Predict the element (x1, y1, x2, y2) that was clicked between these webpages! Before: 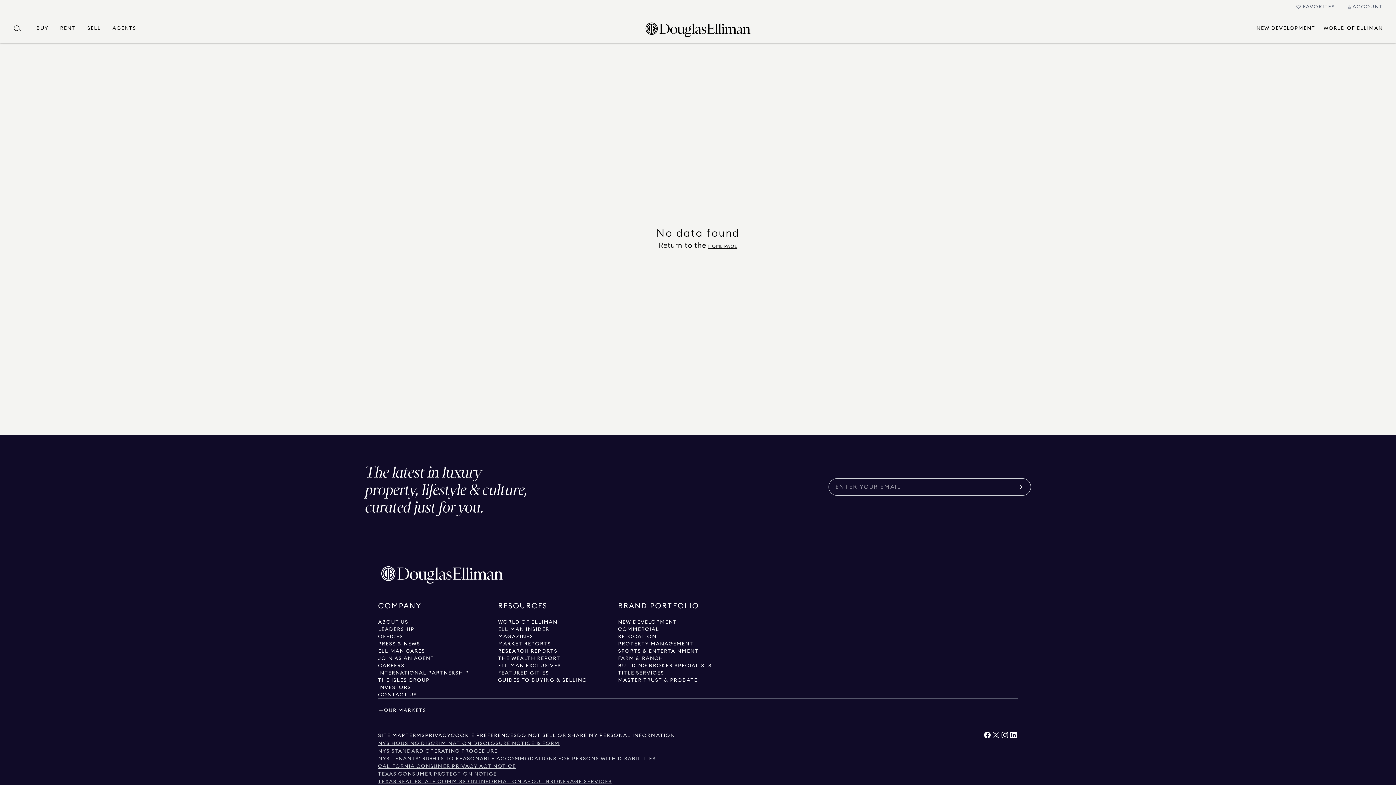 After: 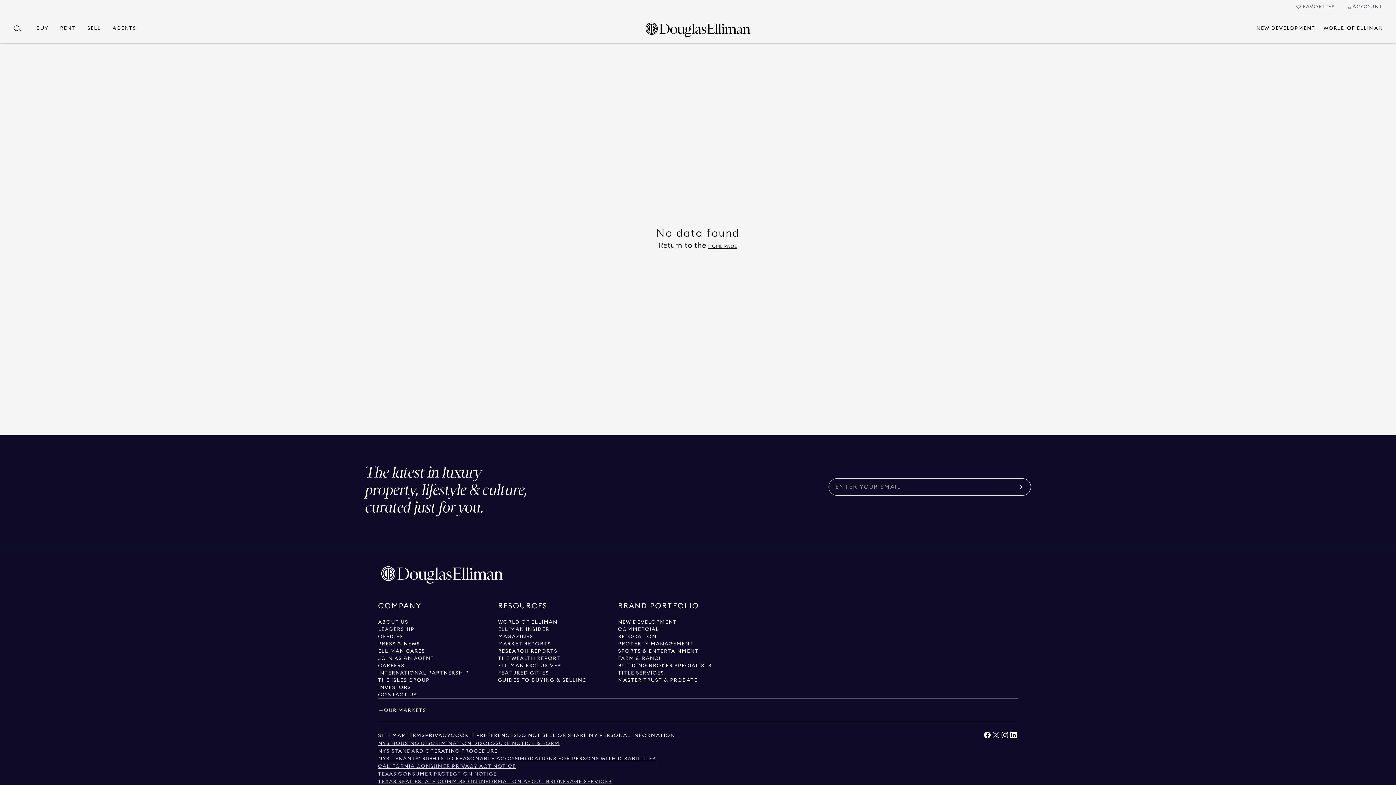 Action: label: View privacy policy bbox: (450, 732, 517, 739)